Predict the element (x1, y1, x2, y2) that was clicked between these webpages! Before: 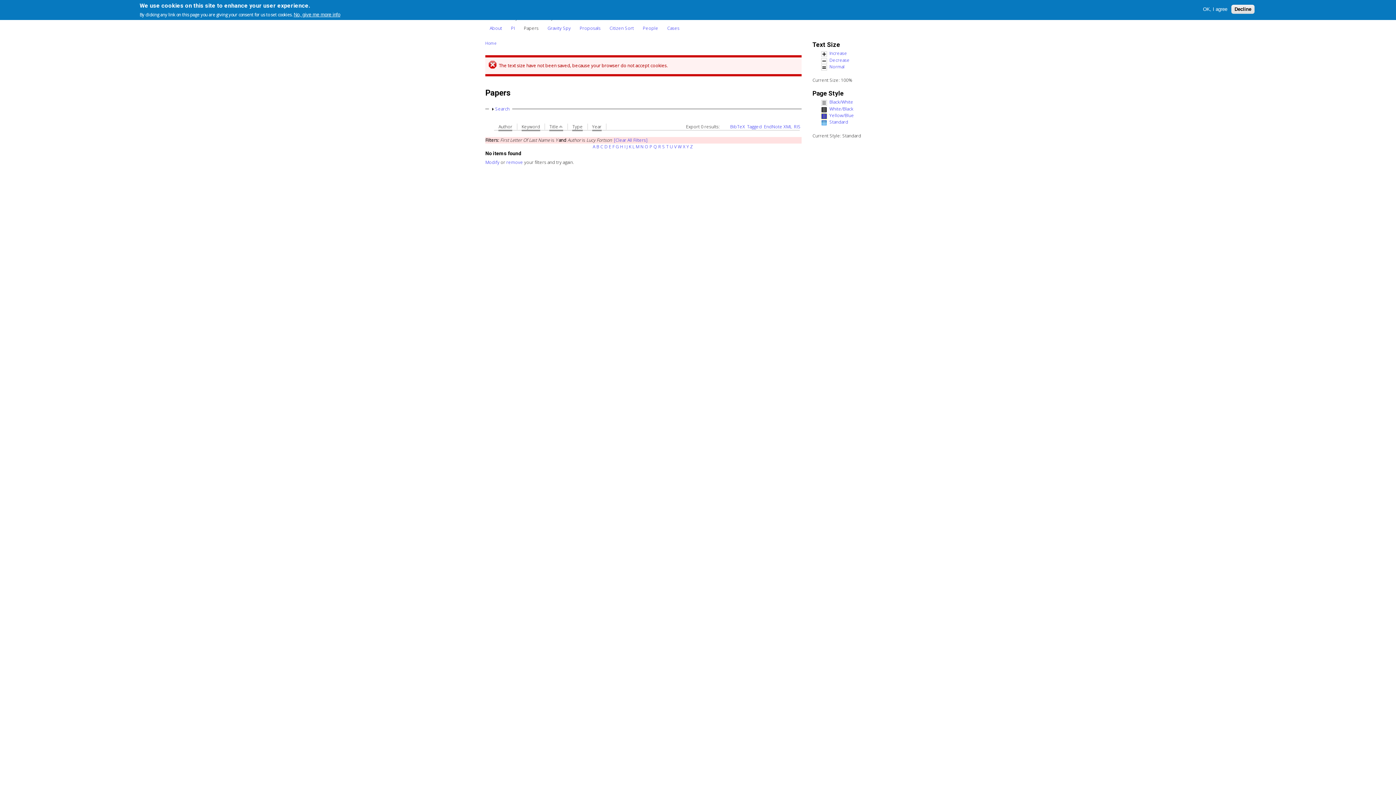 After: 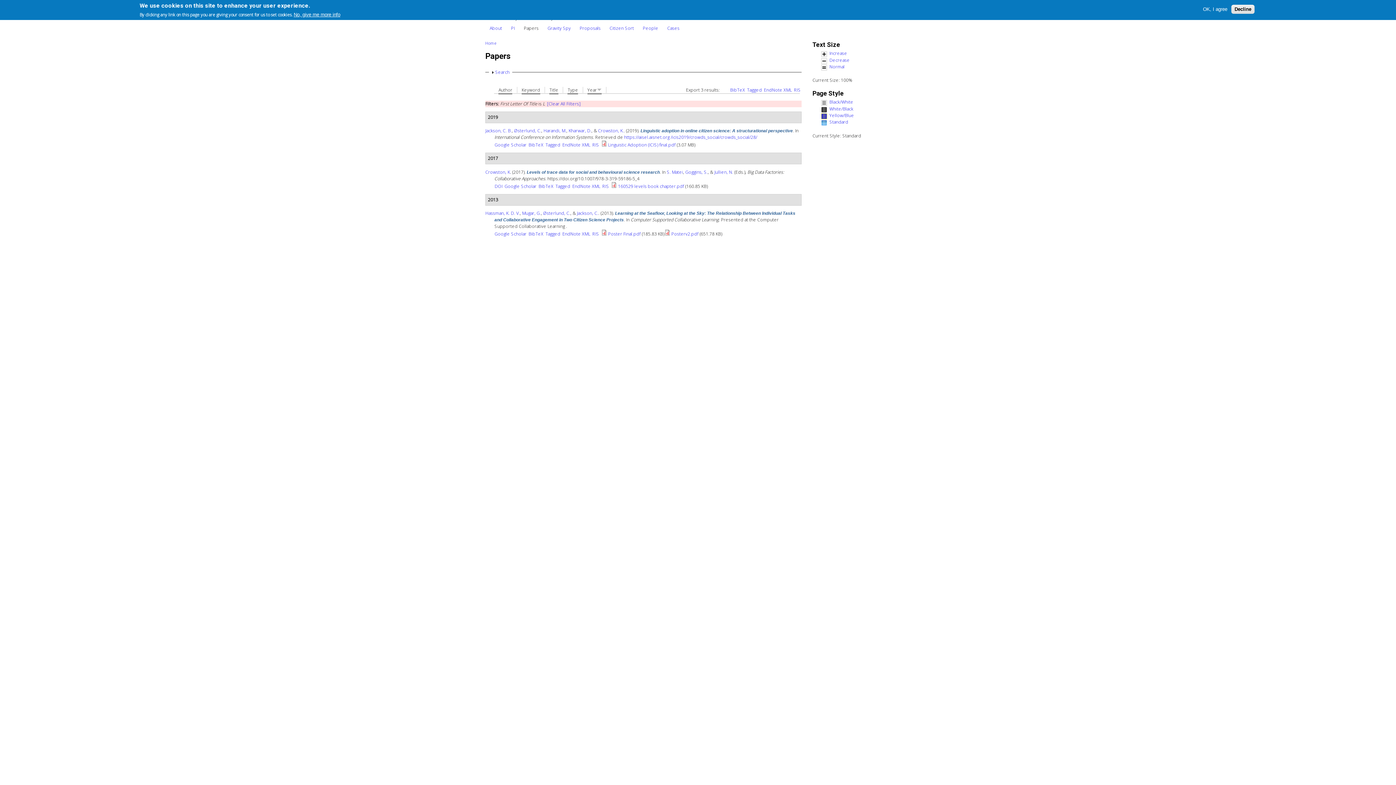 Action: bbox: (632, 143, 634, 149) label: L